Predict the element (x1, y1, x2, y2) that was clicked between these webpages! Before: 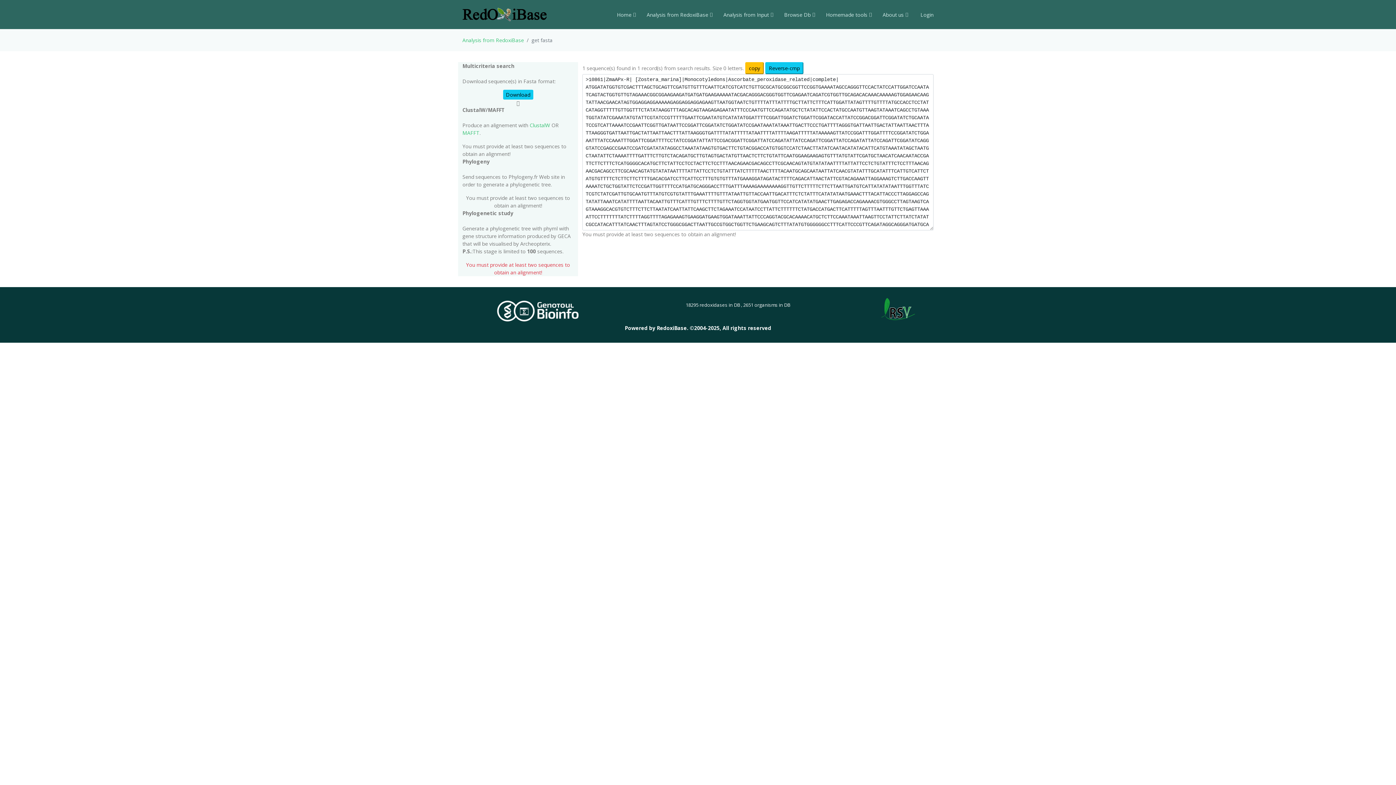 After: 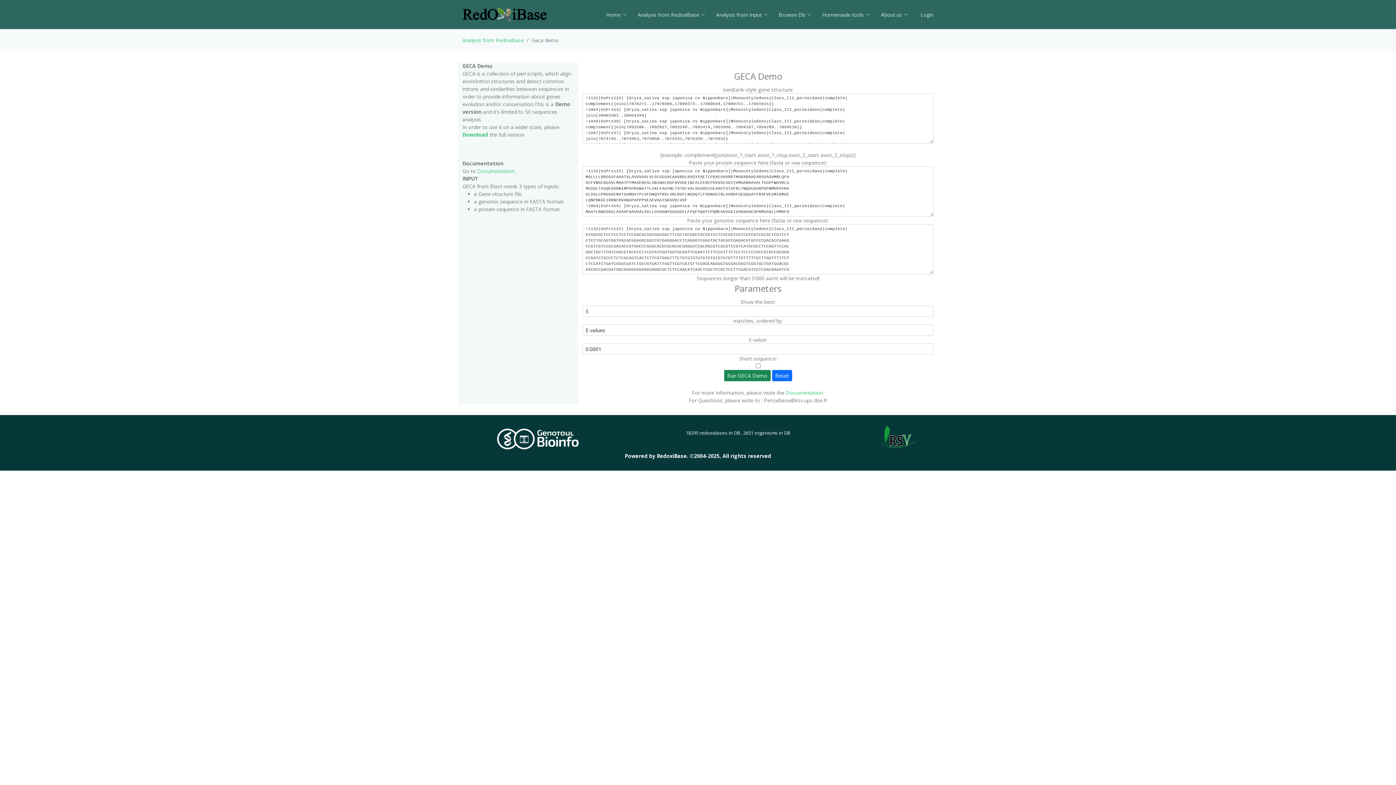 Action: label: Homemade tools bbox: (815, 7, 872, 22)